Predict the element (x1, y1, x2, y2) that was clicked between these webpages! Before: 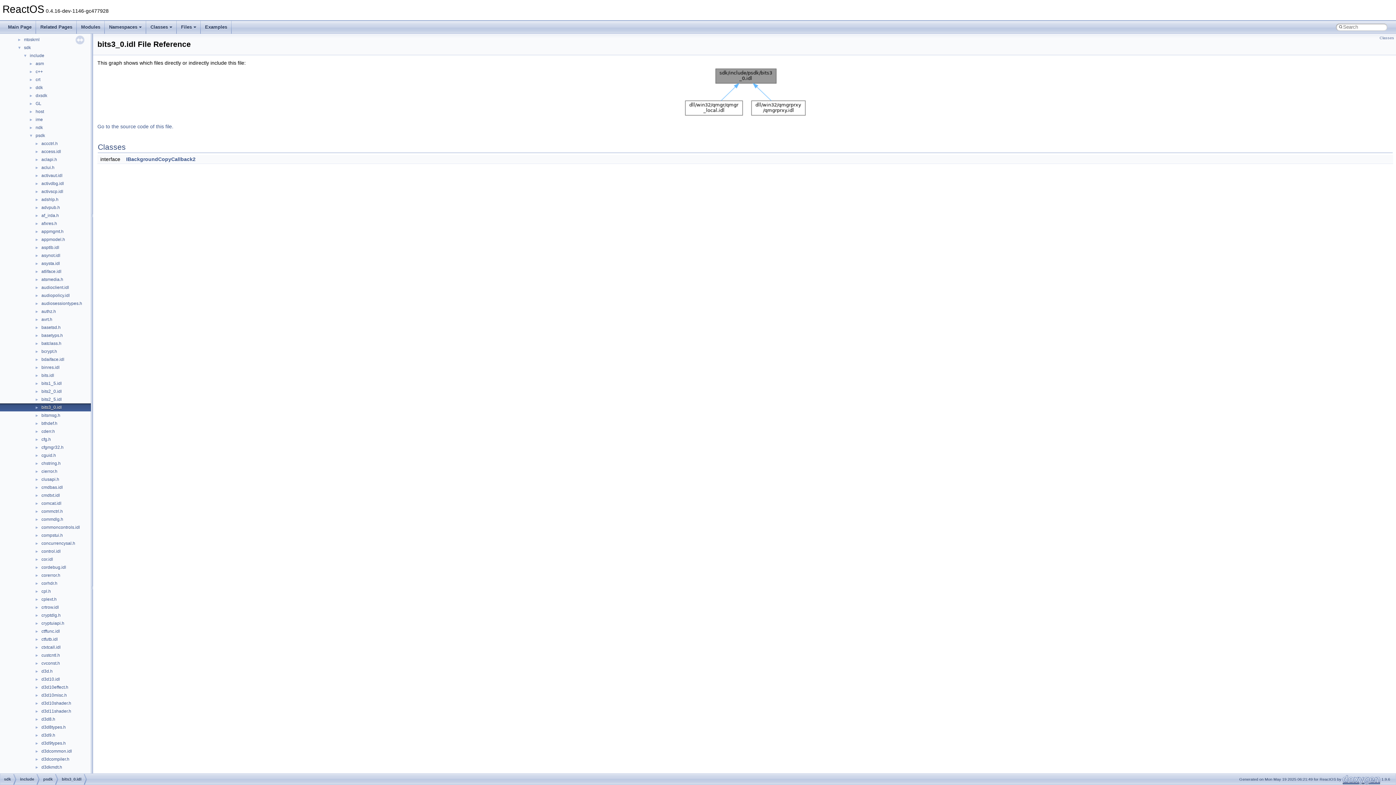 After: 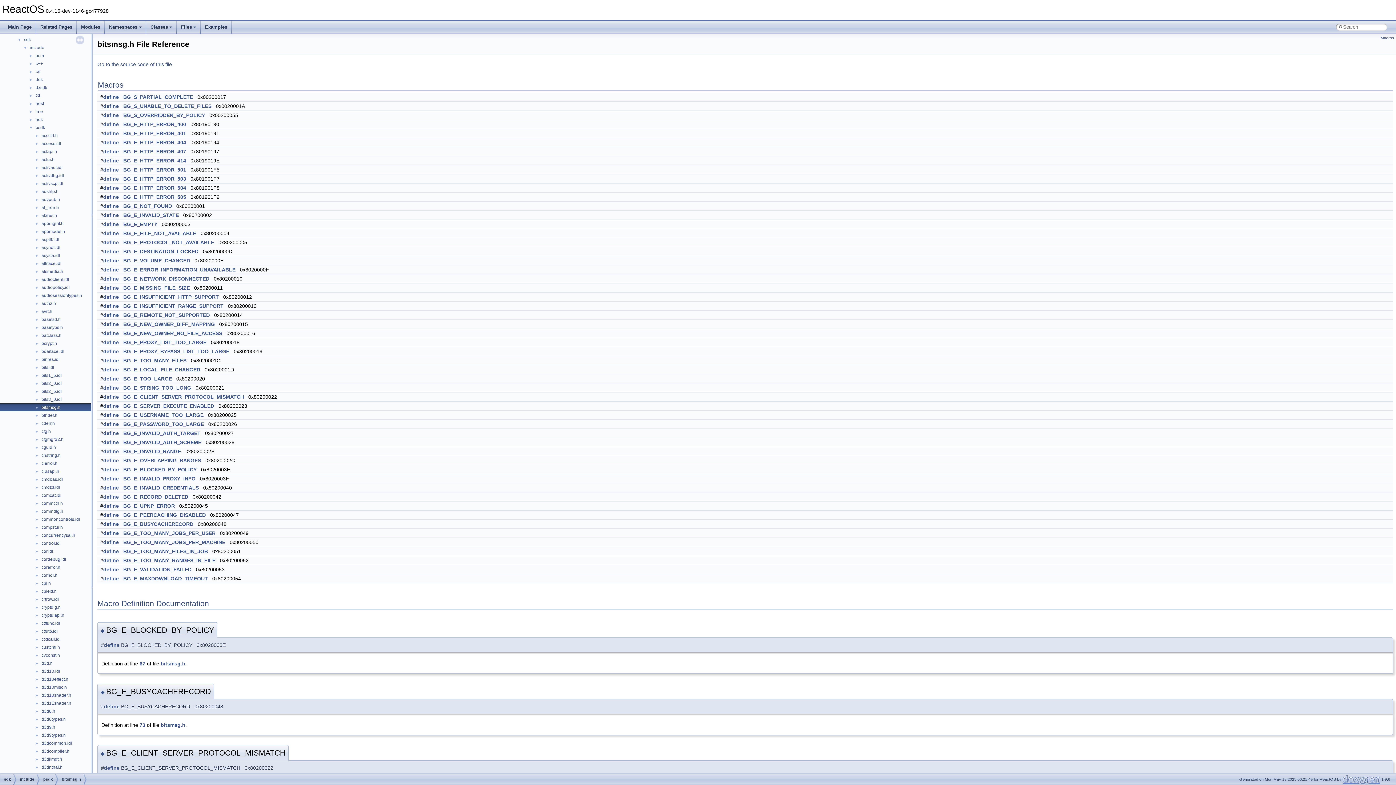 Action: label: bitsmsg.h bbox: (40, 412, 61, 418)